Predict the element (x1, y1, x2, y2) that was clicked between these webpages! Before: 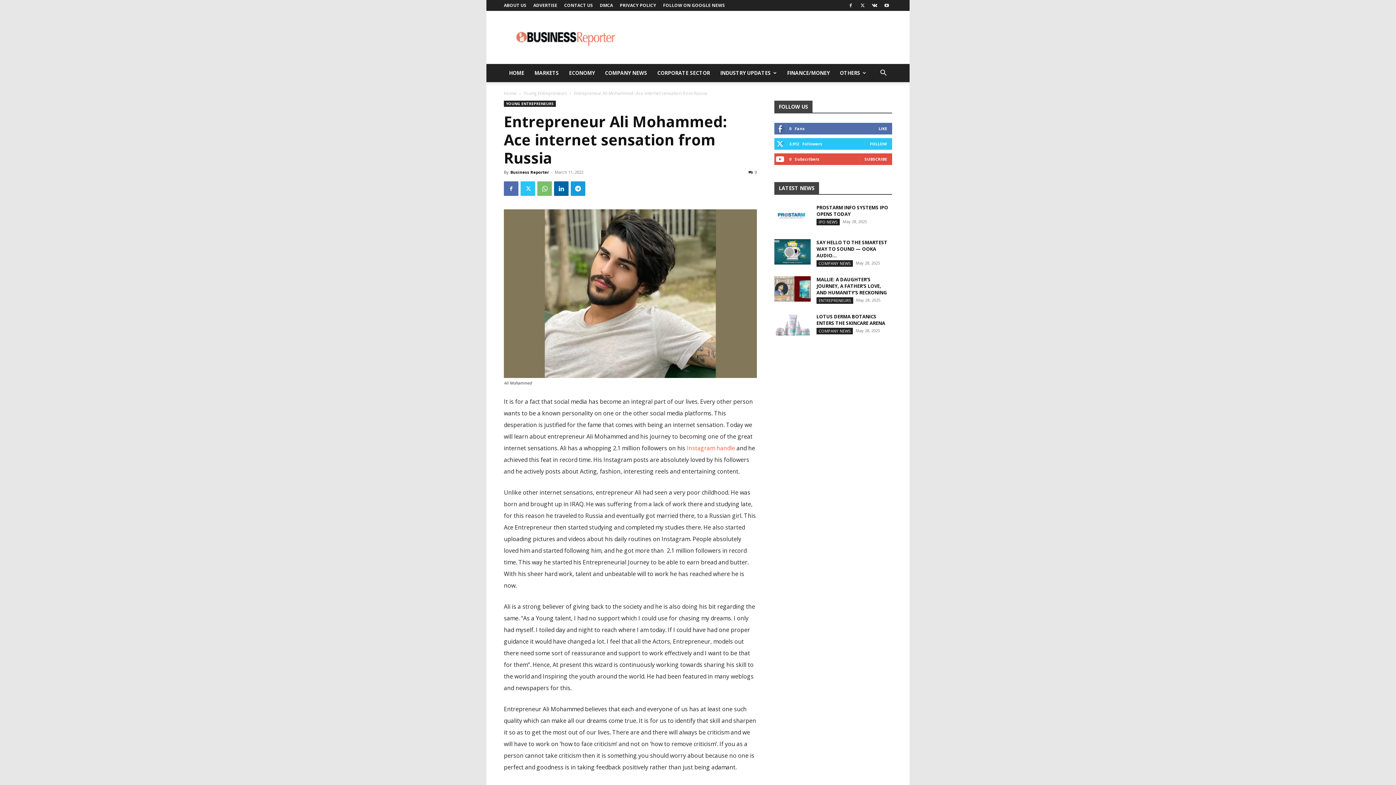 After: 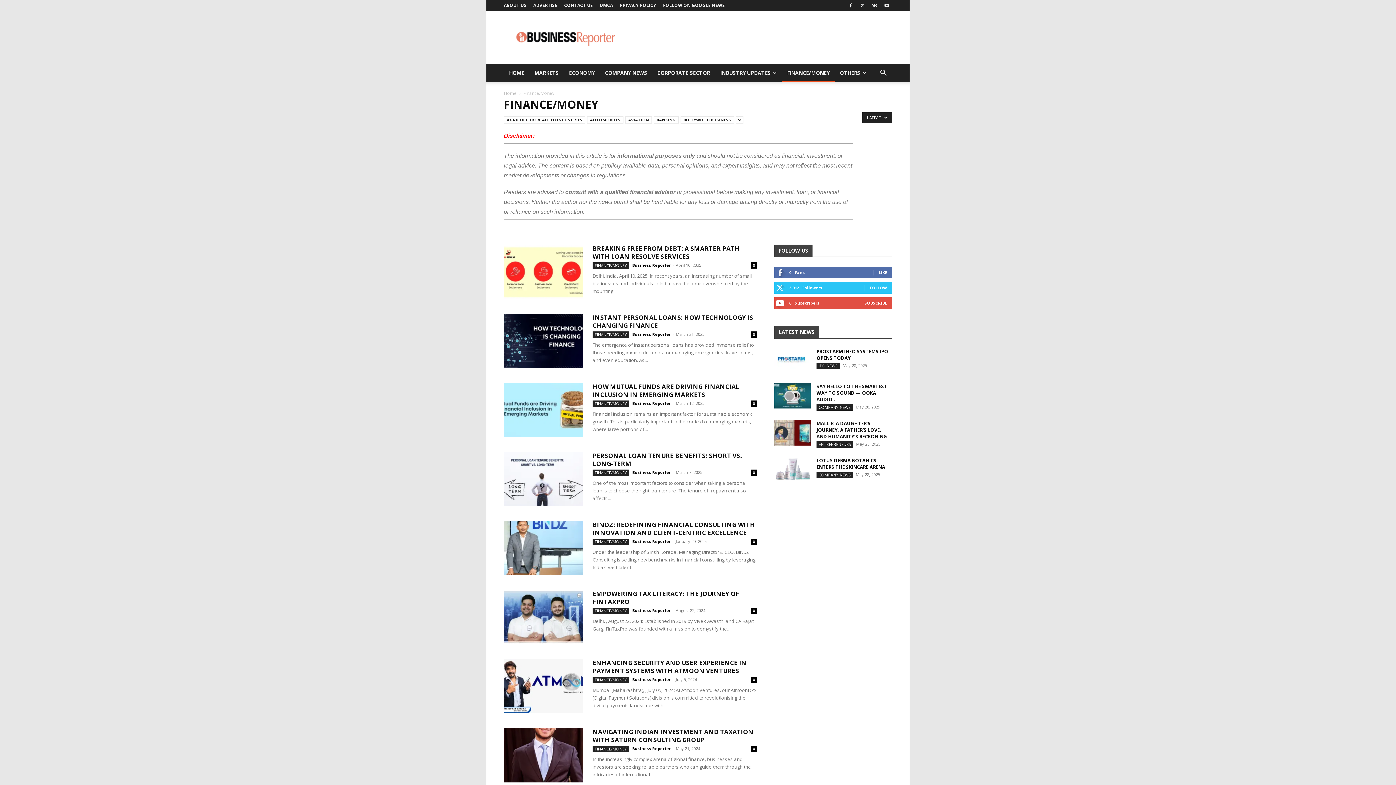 Action: bbox: (782, 64, 834, 82) label: FINANCE/MONEY